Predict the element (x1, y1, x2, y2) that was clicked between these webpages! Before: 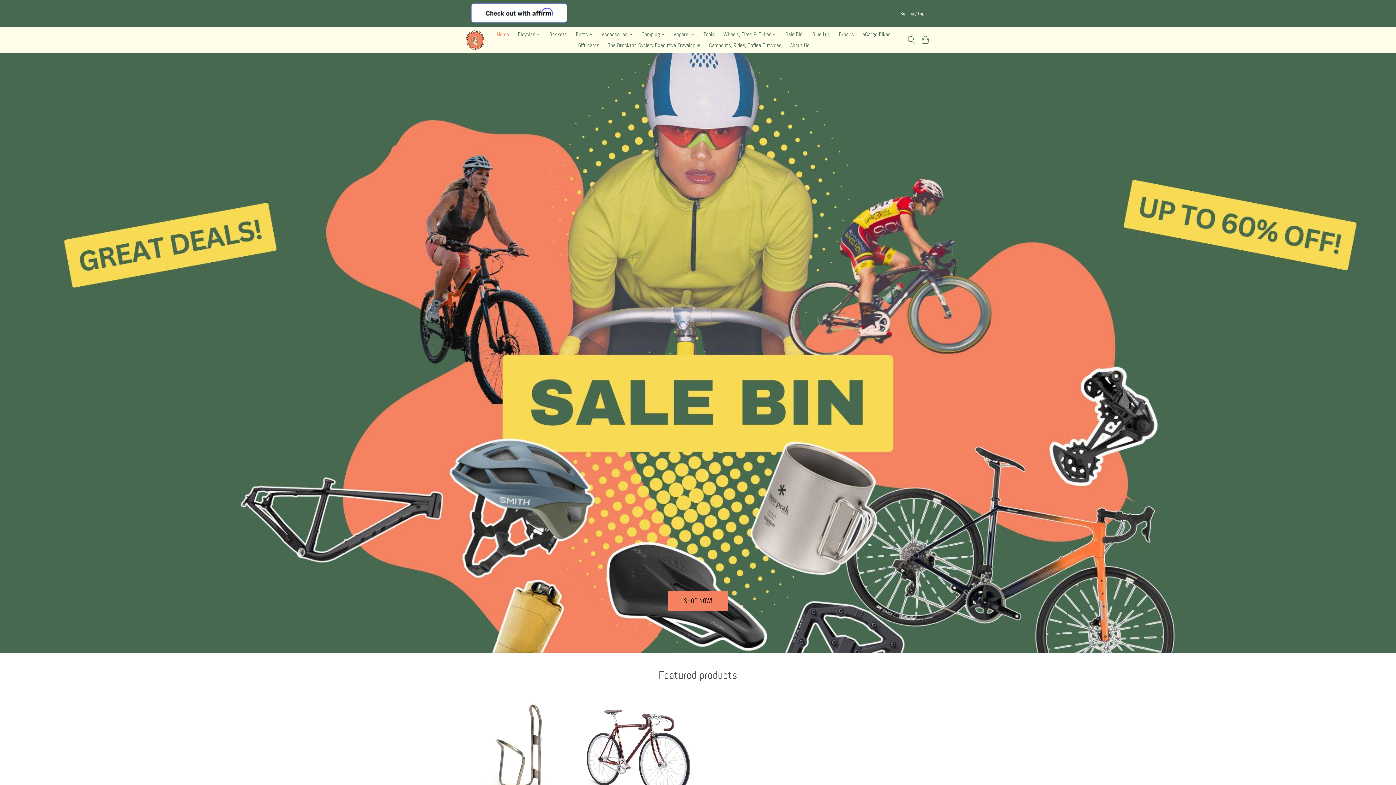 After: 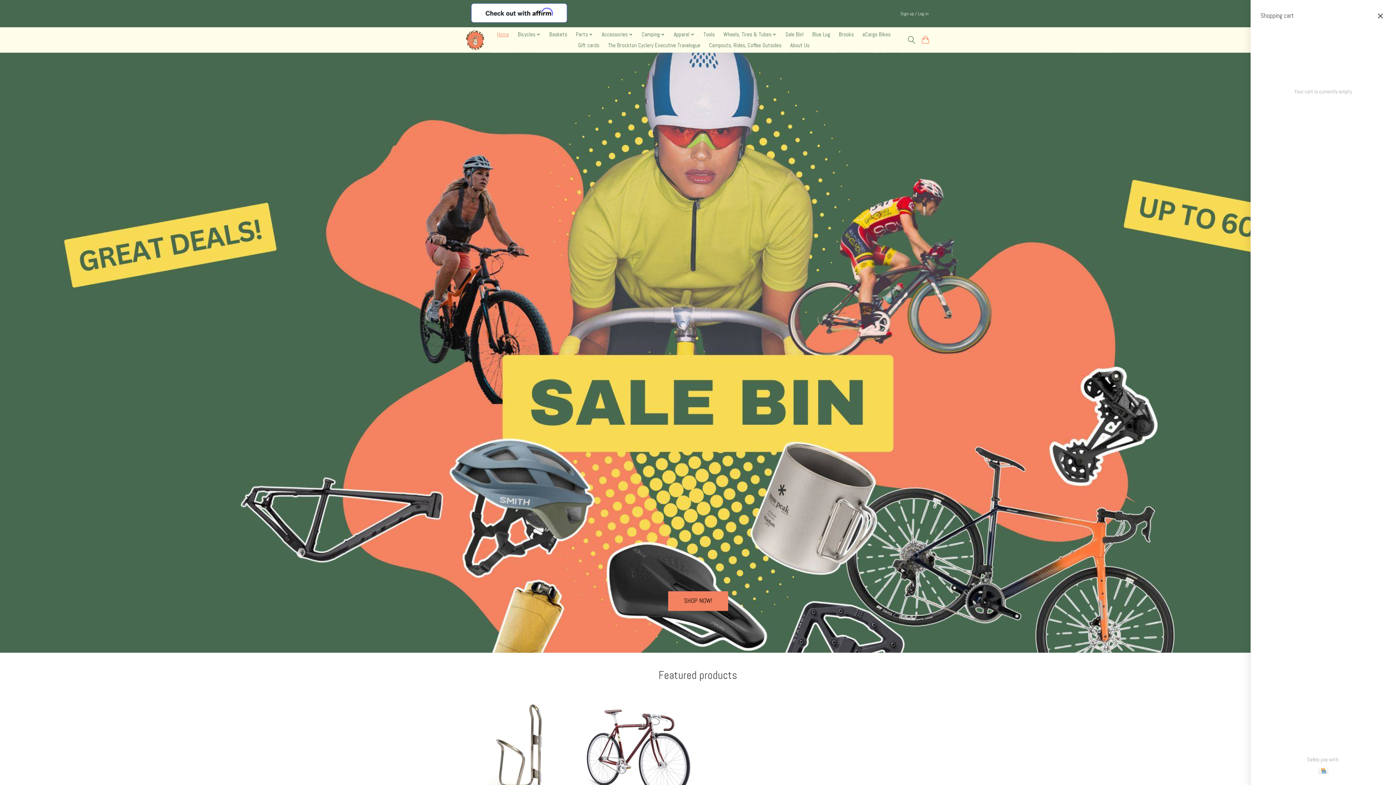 Action: bbox: (920, 33, 930, 46)